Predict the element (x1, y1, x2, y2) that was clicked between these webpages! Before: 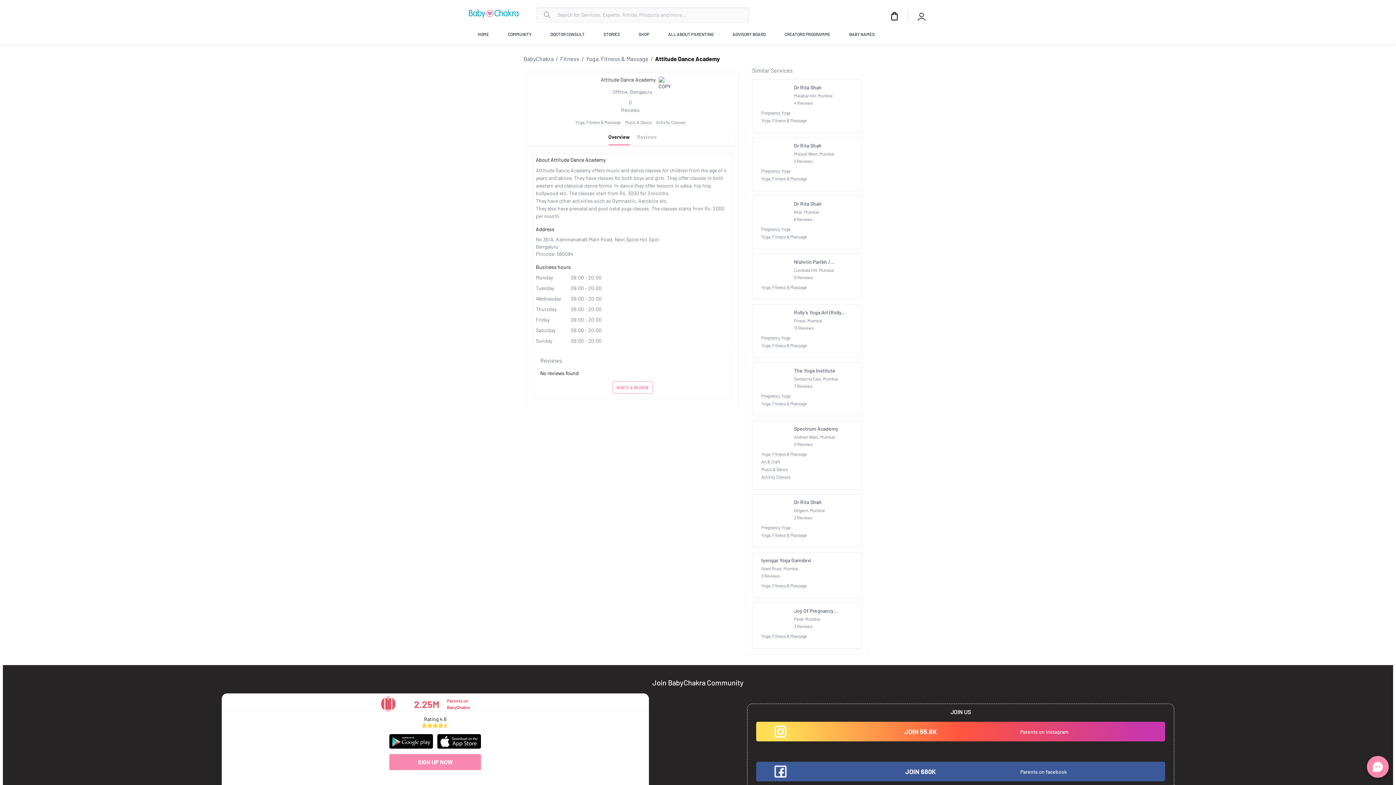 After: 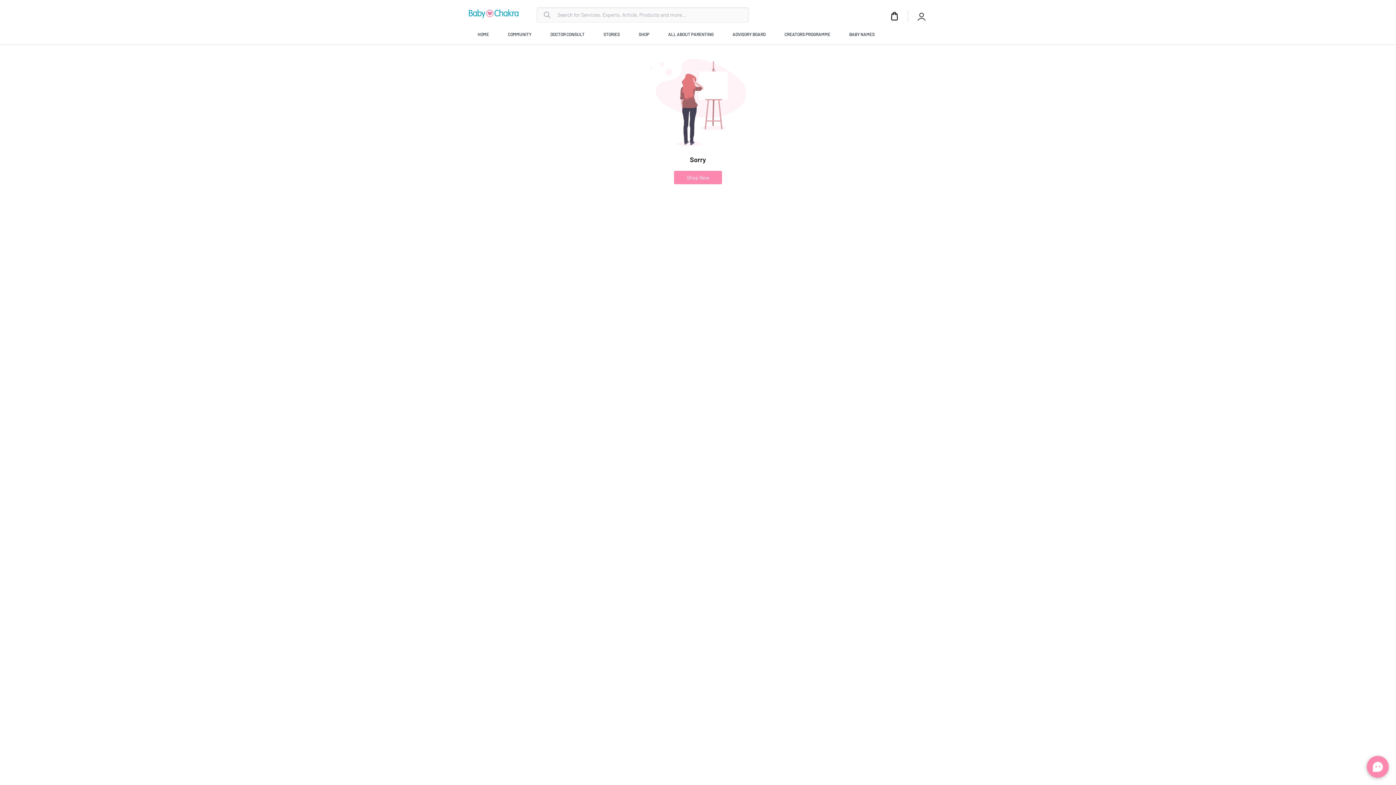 Action: label: Activity Classes bbox: (656, 118, 690, 125)